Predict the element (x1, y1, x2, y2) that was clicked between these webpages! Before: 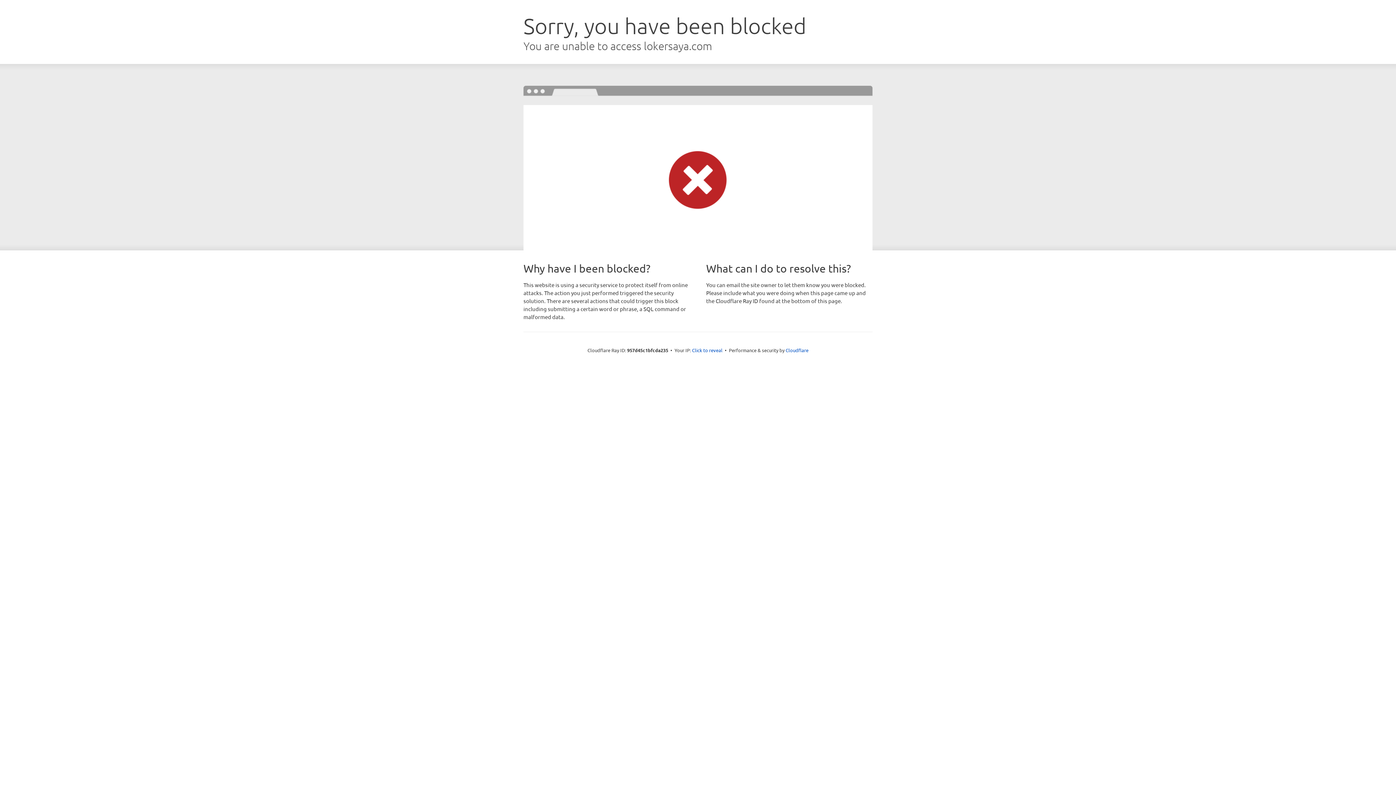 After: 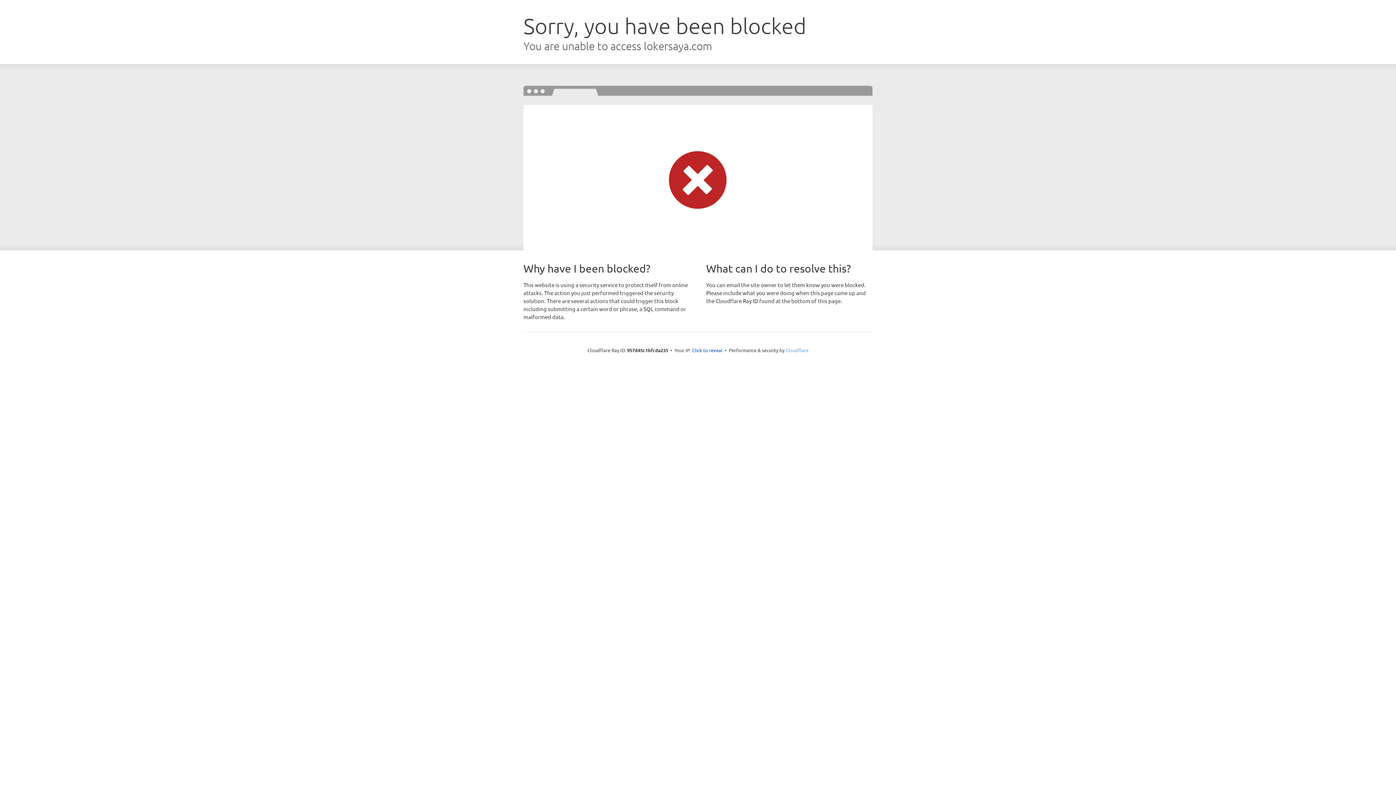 Action: bbox: (785, 347, 808, 353) label: Cloudflare